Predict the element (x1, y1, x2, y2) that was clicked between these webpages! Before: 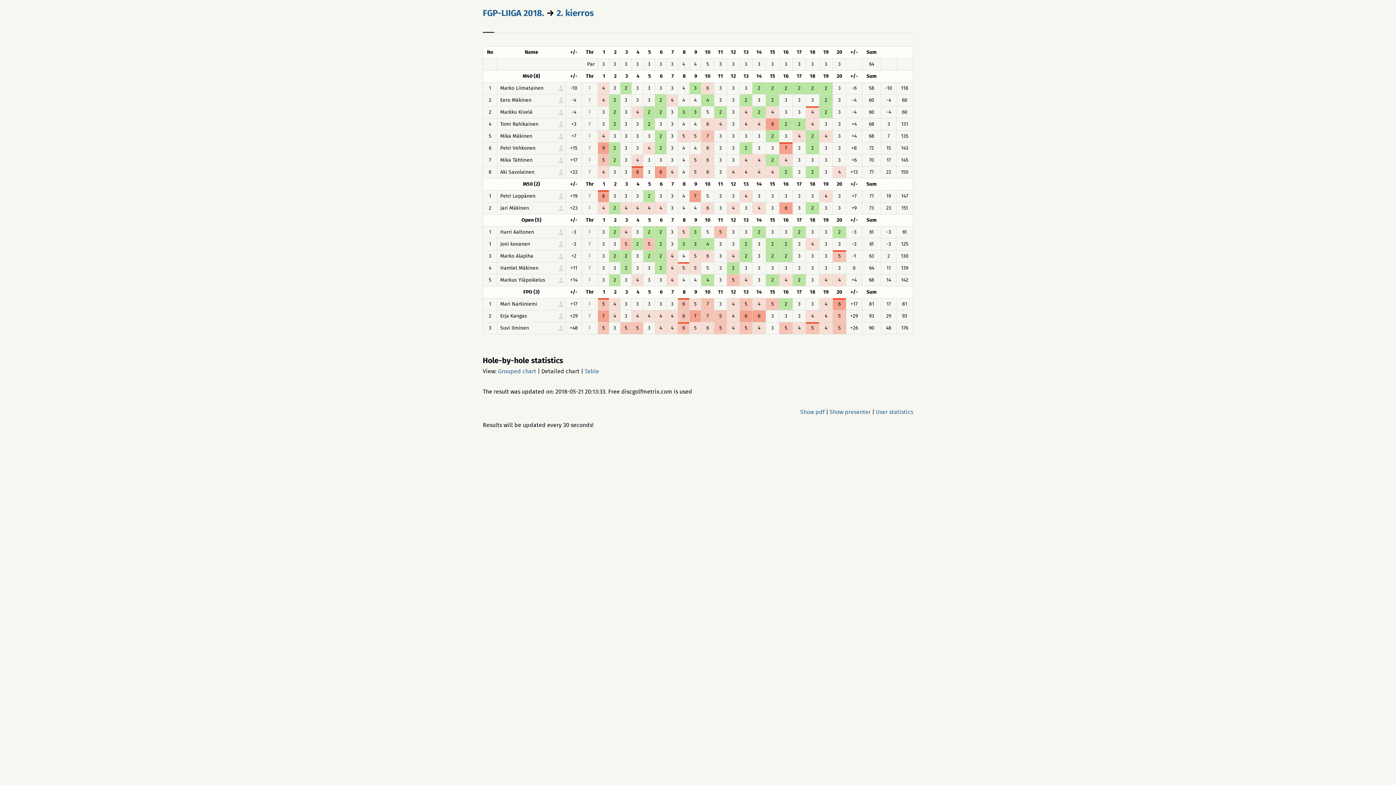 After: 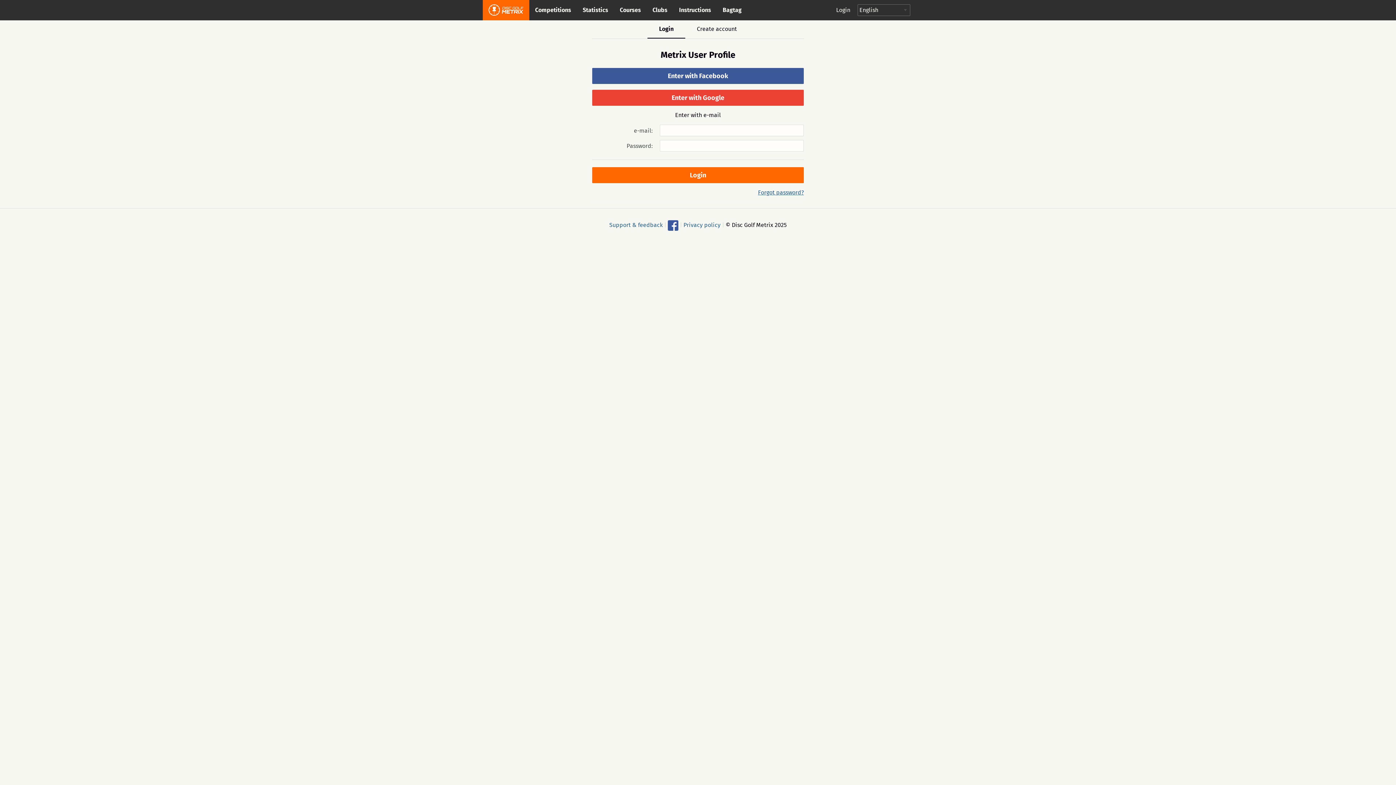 Action: bbox: (558, 97, 564, 103)